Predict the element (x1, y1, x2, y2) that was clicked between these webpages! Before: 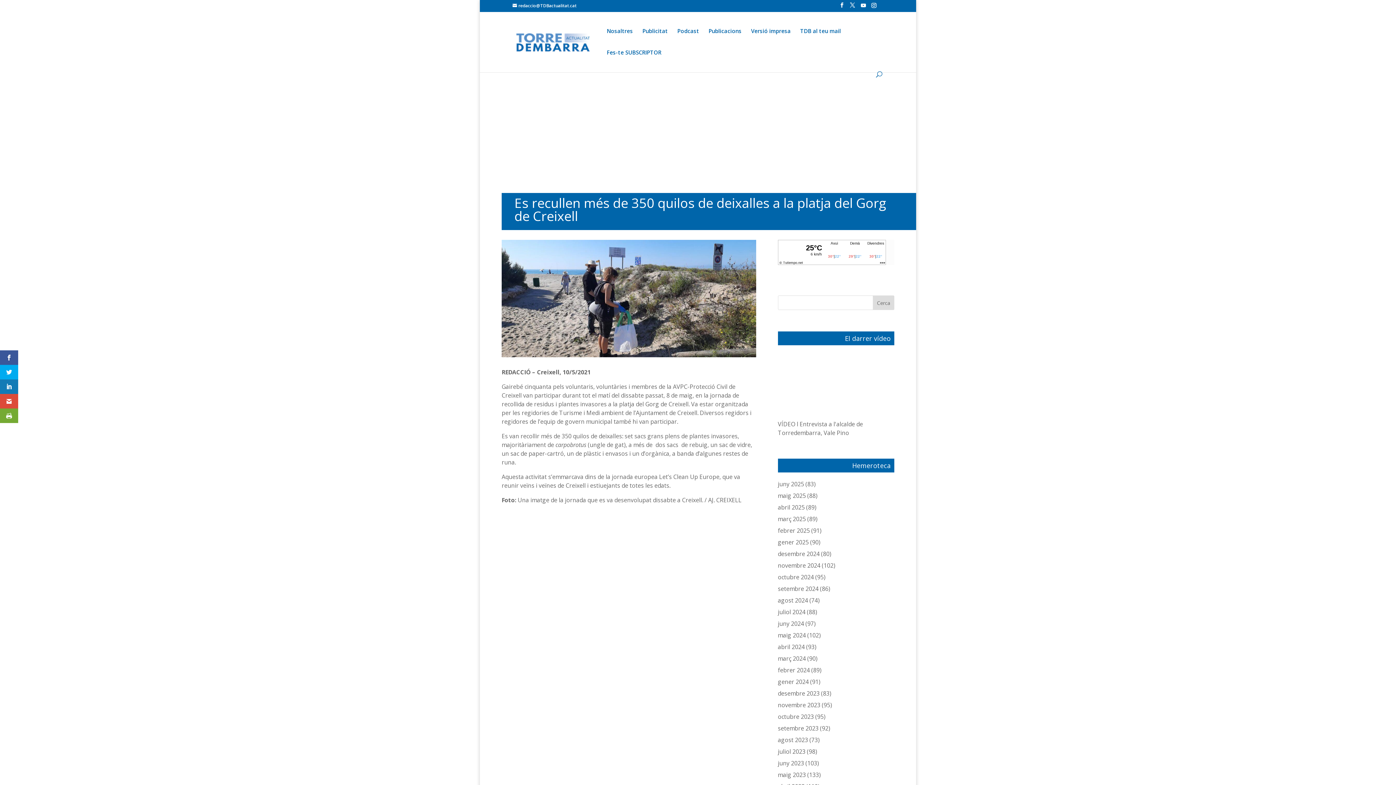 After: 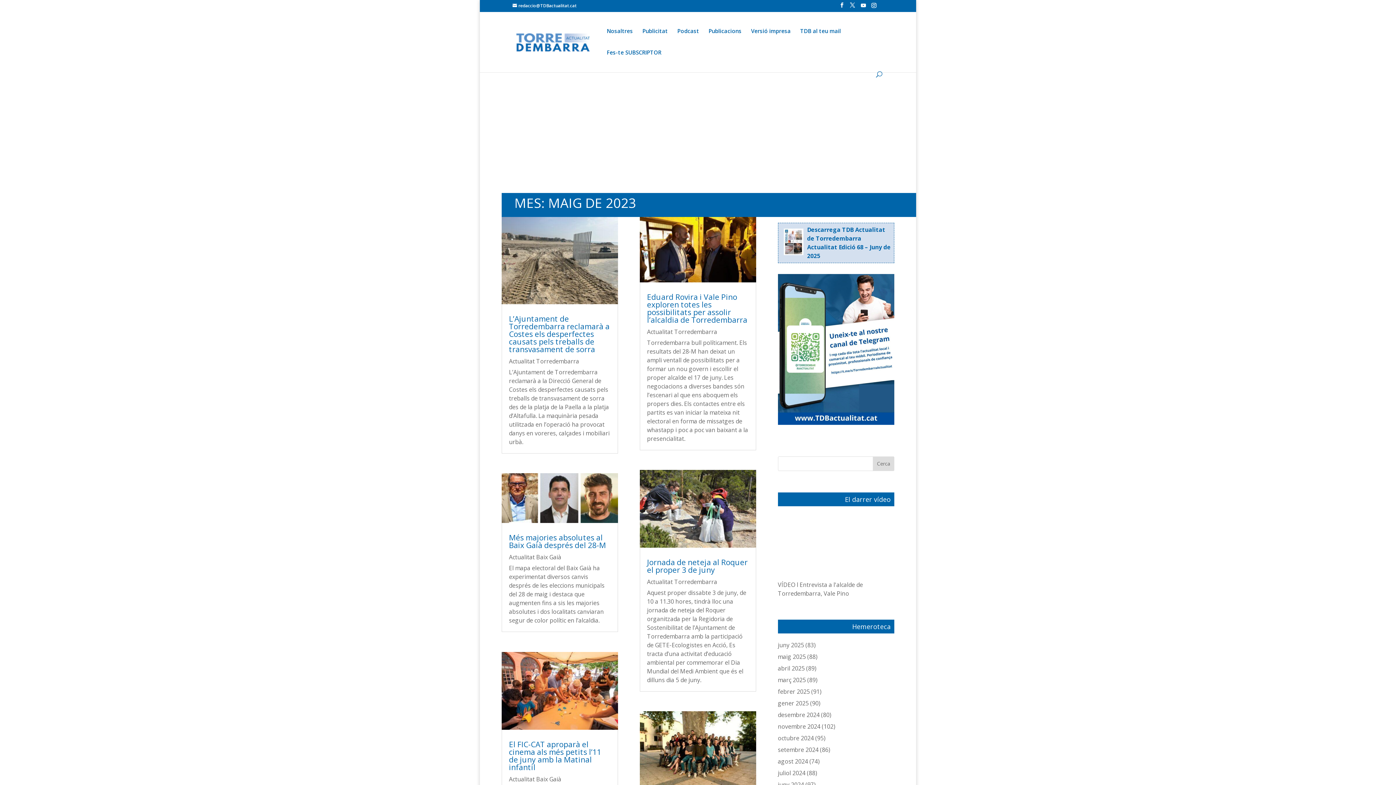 Action: bbox: (778, 771, 806, 779) label: maig 2023